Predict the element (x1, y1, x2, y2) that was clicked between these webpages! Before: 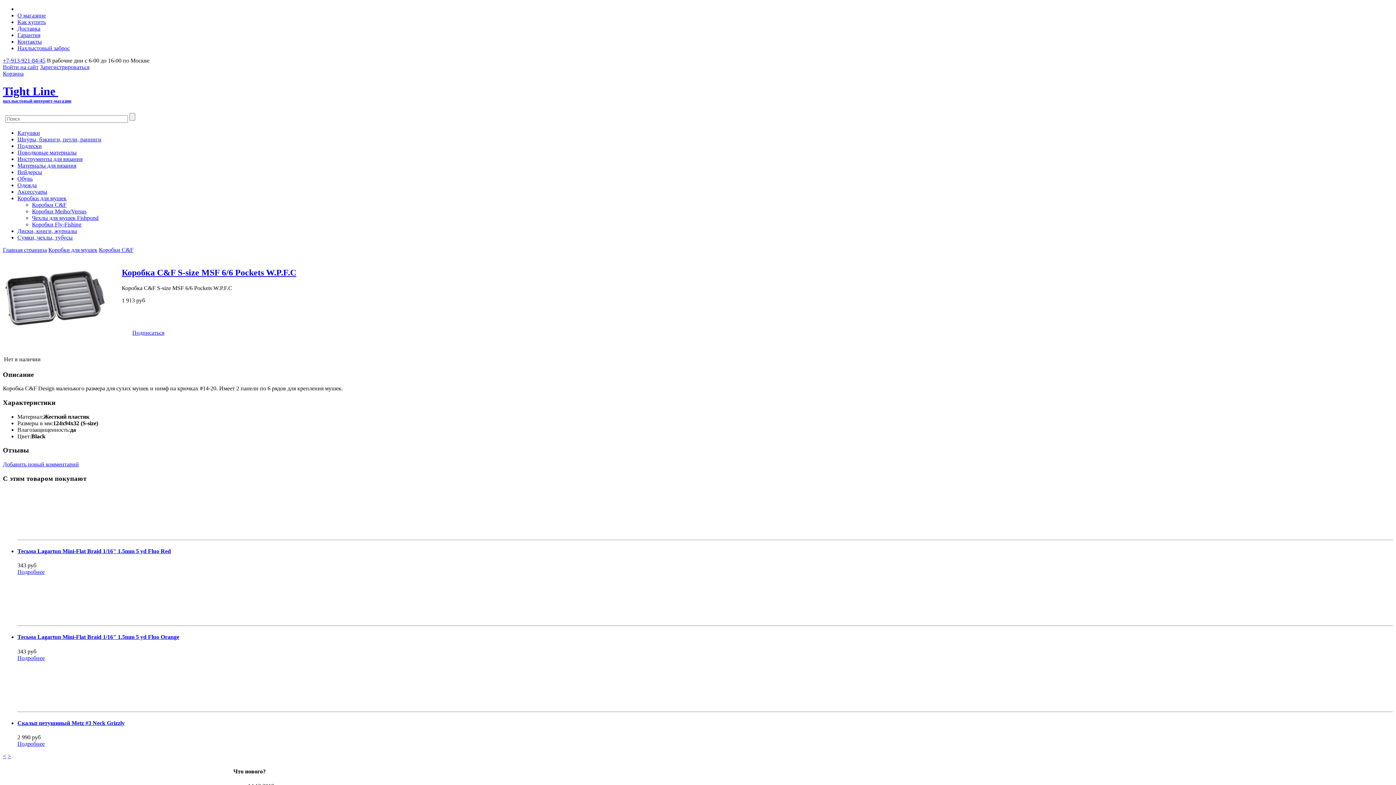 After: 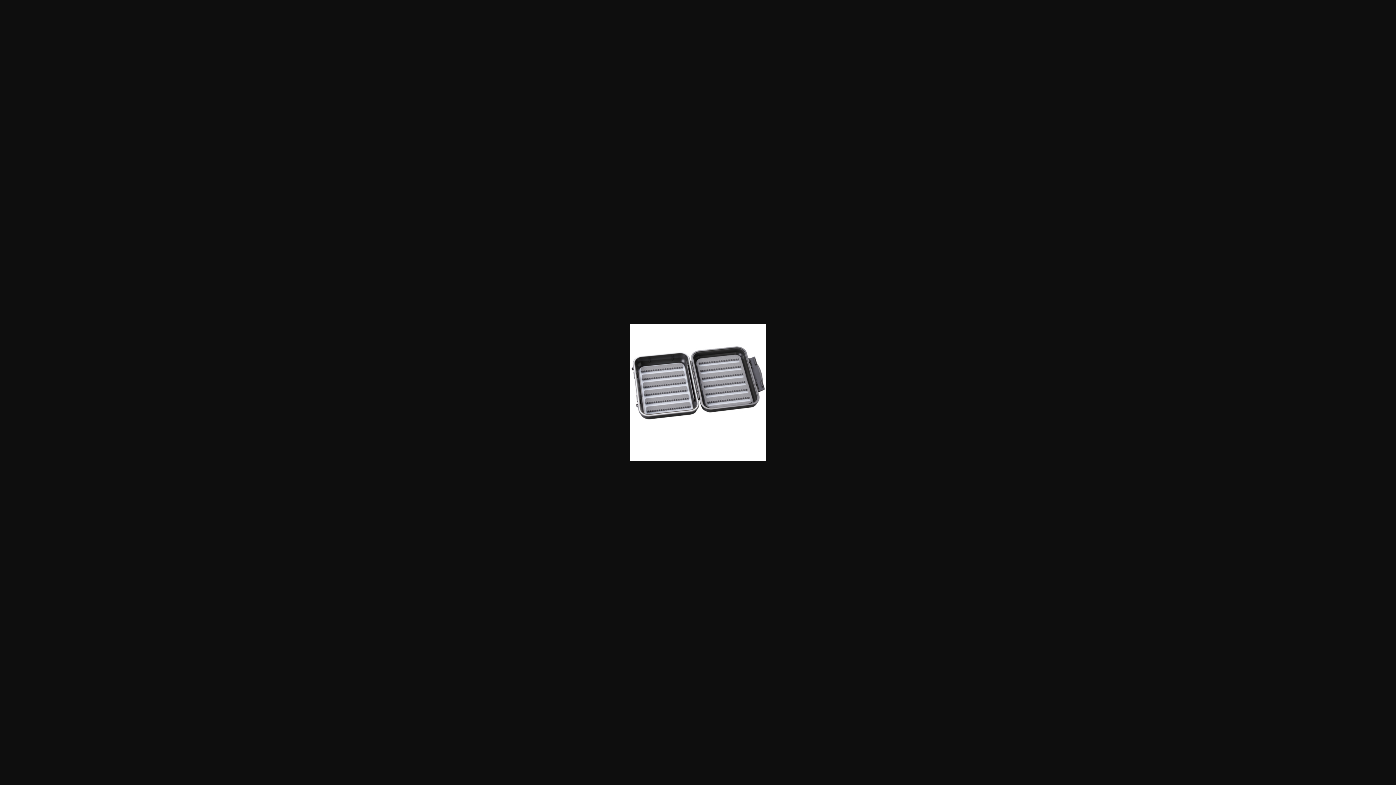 Action: bbox: (4, 351, 105, 357)